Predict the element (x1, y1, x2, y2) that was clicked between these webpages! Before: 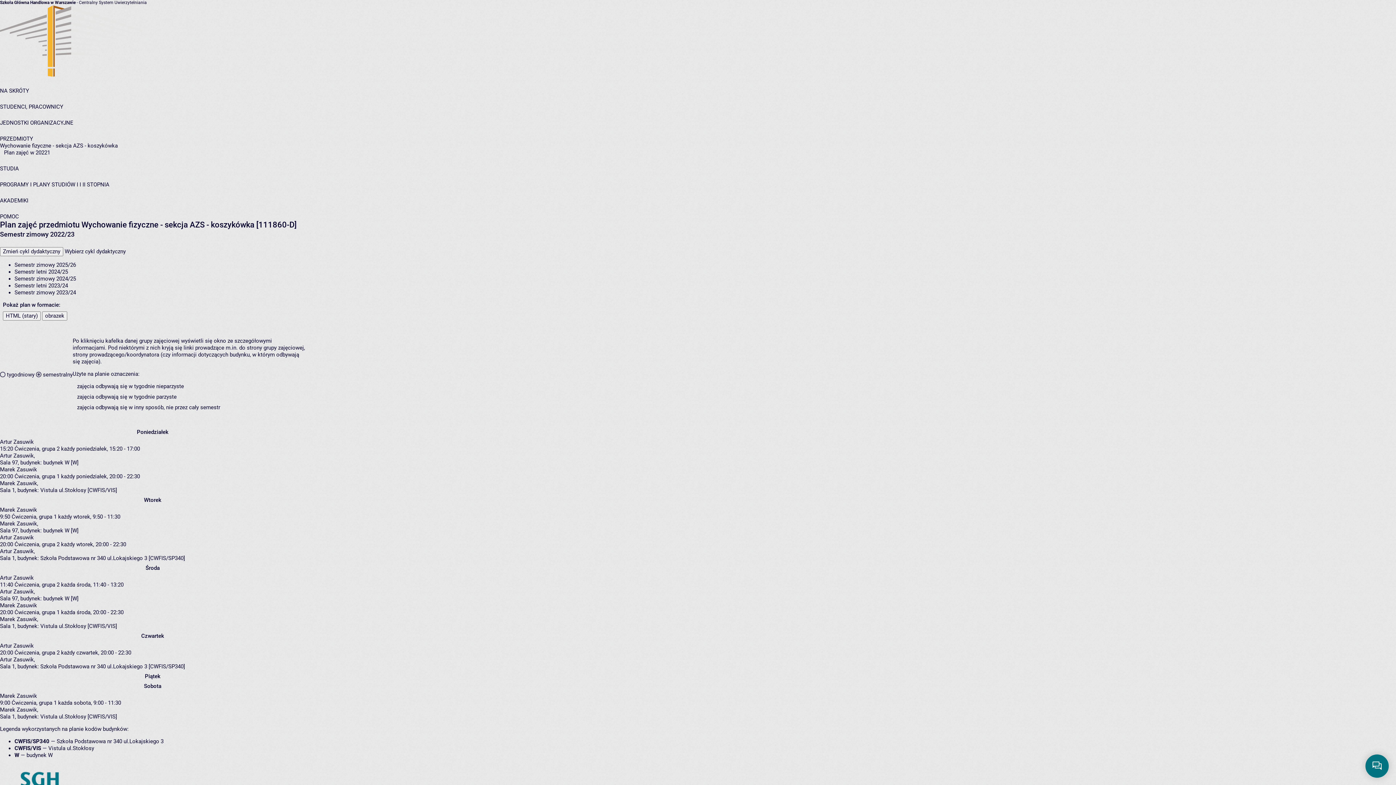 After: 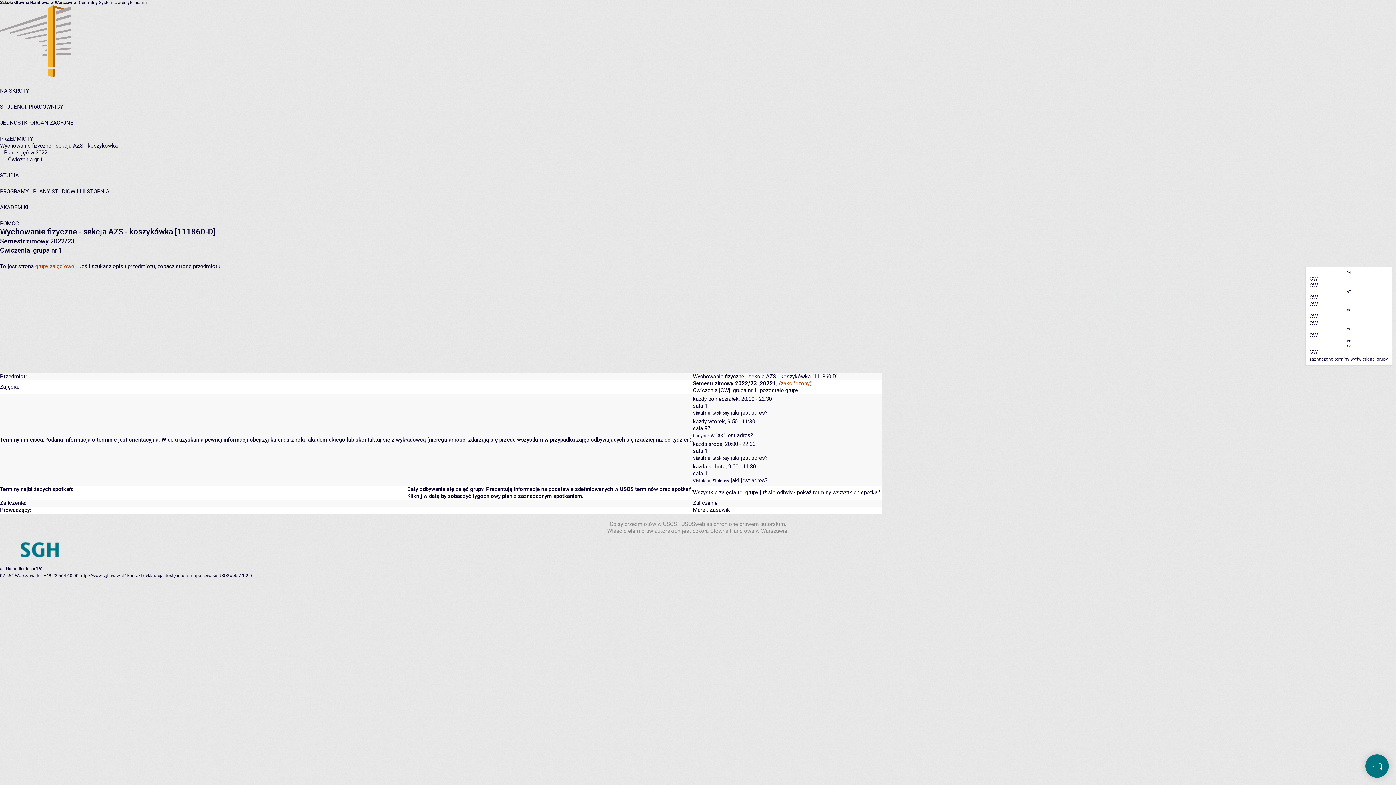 Action: label: Ćwiczenia, grupa 1 bbox: (14, 473, 59, 480)